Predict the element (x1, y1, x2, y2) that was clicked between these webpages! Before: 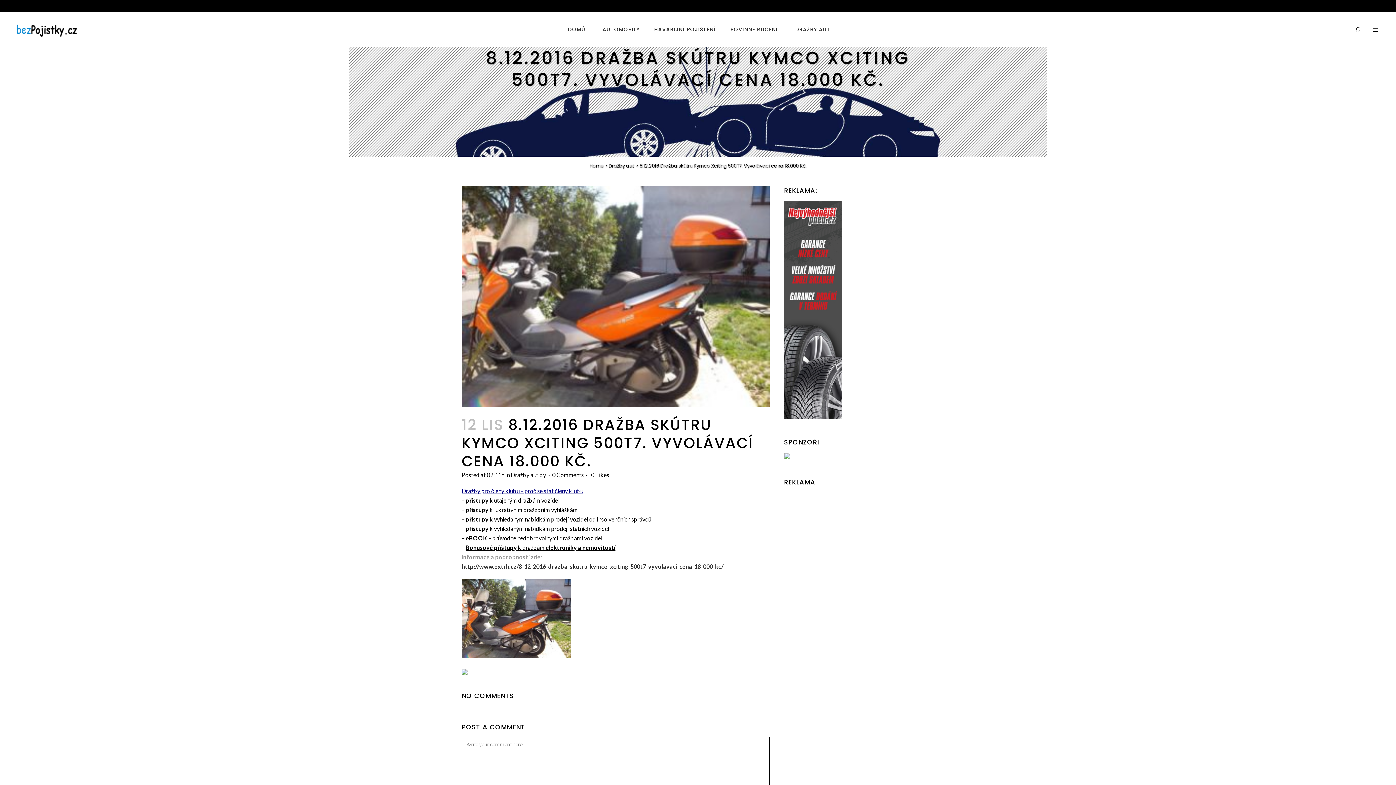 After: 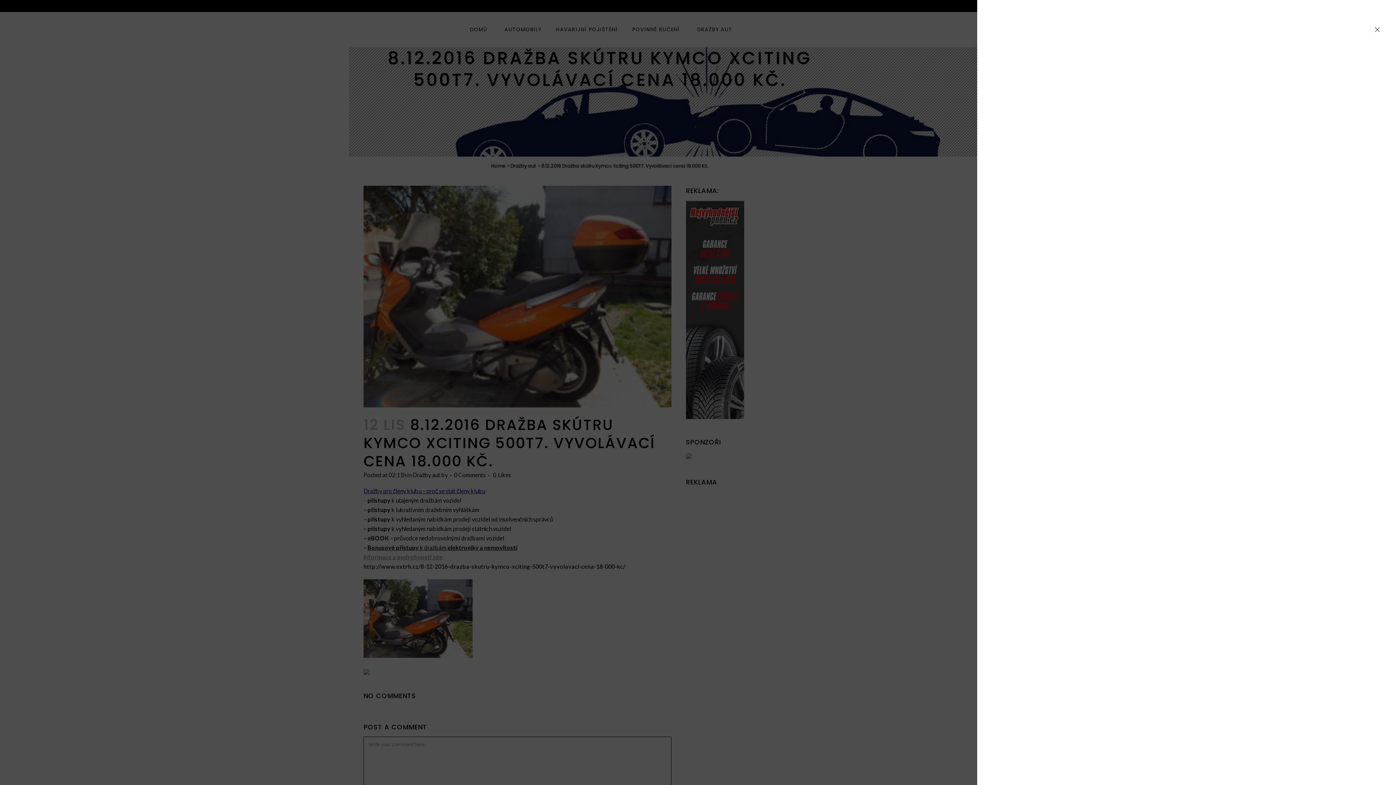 Action: bbox: (1368, 25, 1380, 33)